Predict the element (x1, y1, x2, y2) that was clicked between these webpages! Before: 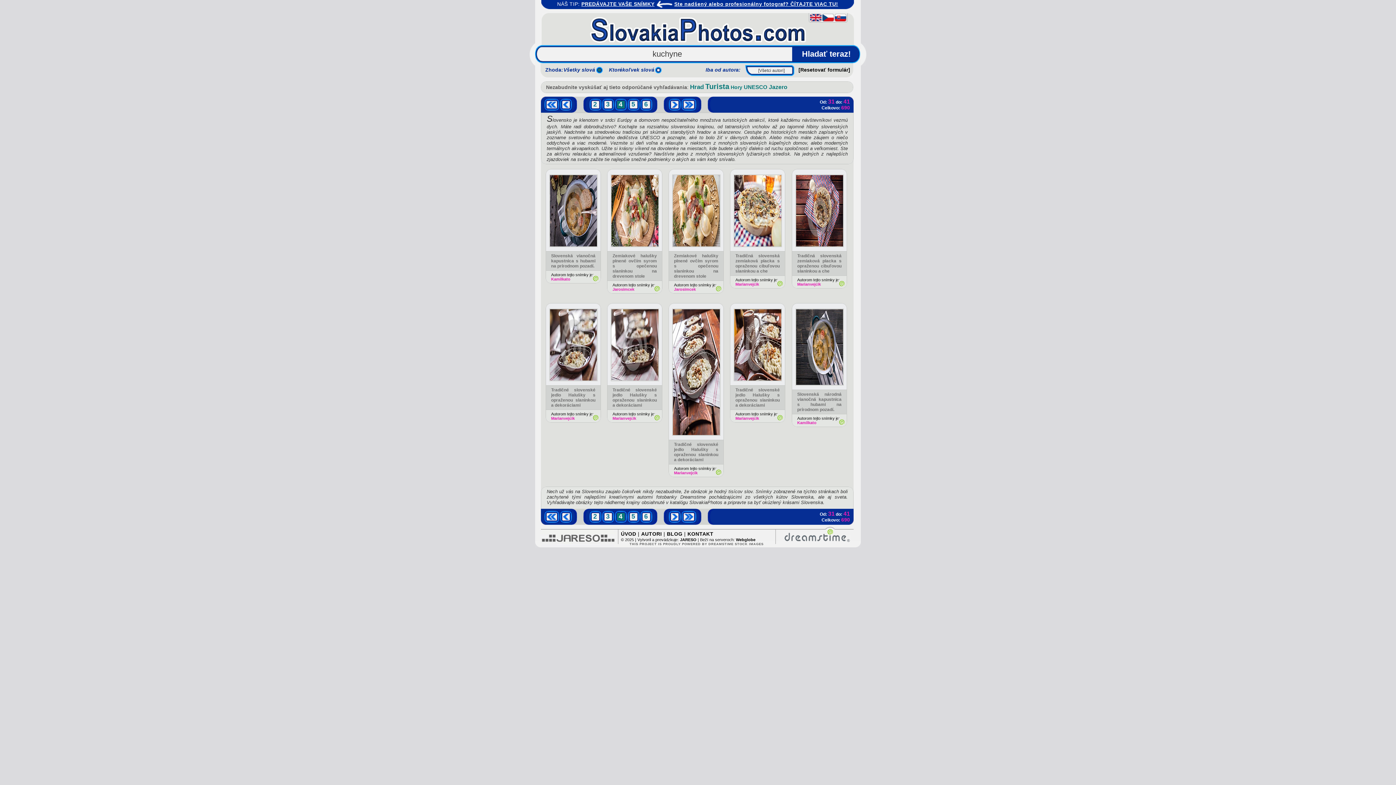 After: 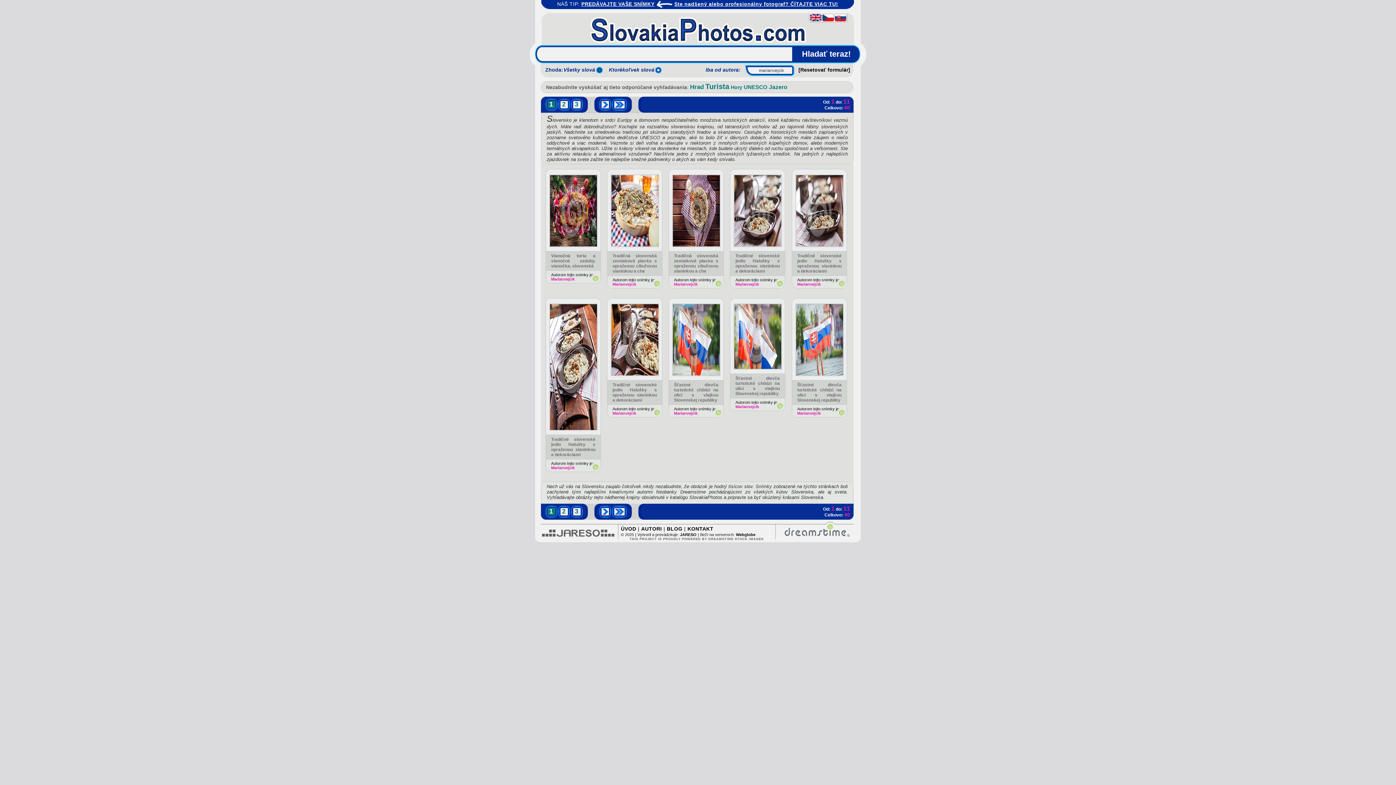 Action: label: Marianvejcik bbox: (674, 469, 697, 475)